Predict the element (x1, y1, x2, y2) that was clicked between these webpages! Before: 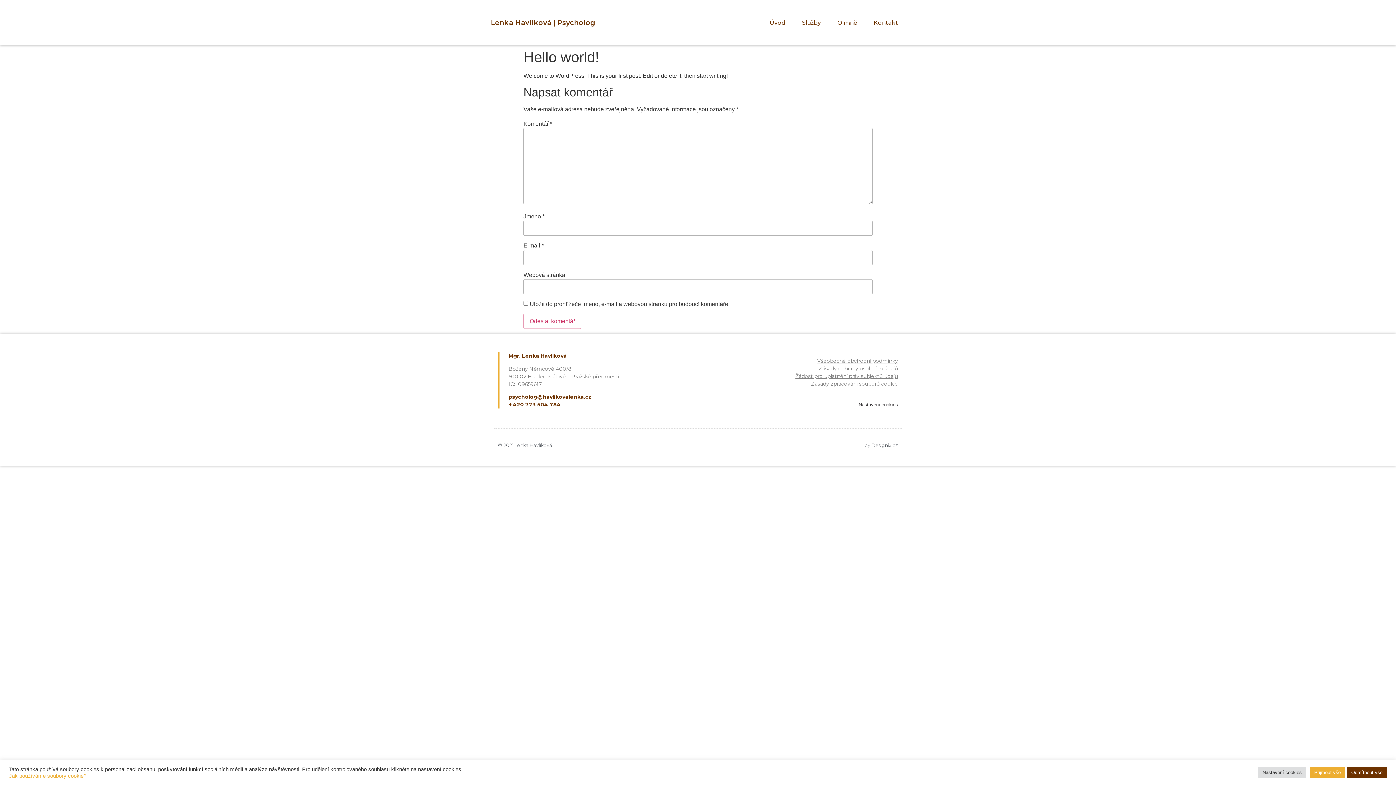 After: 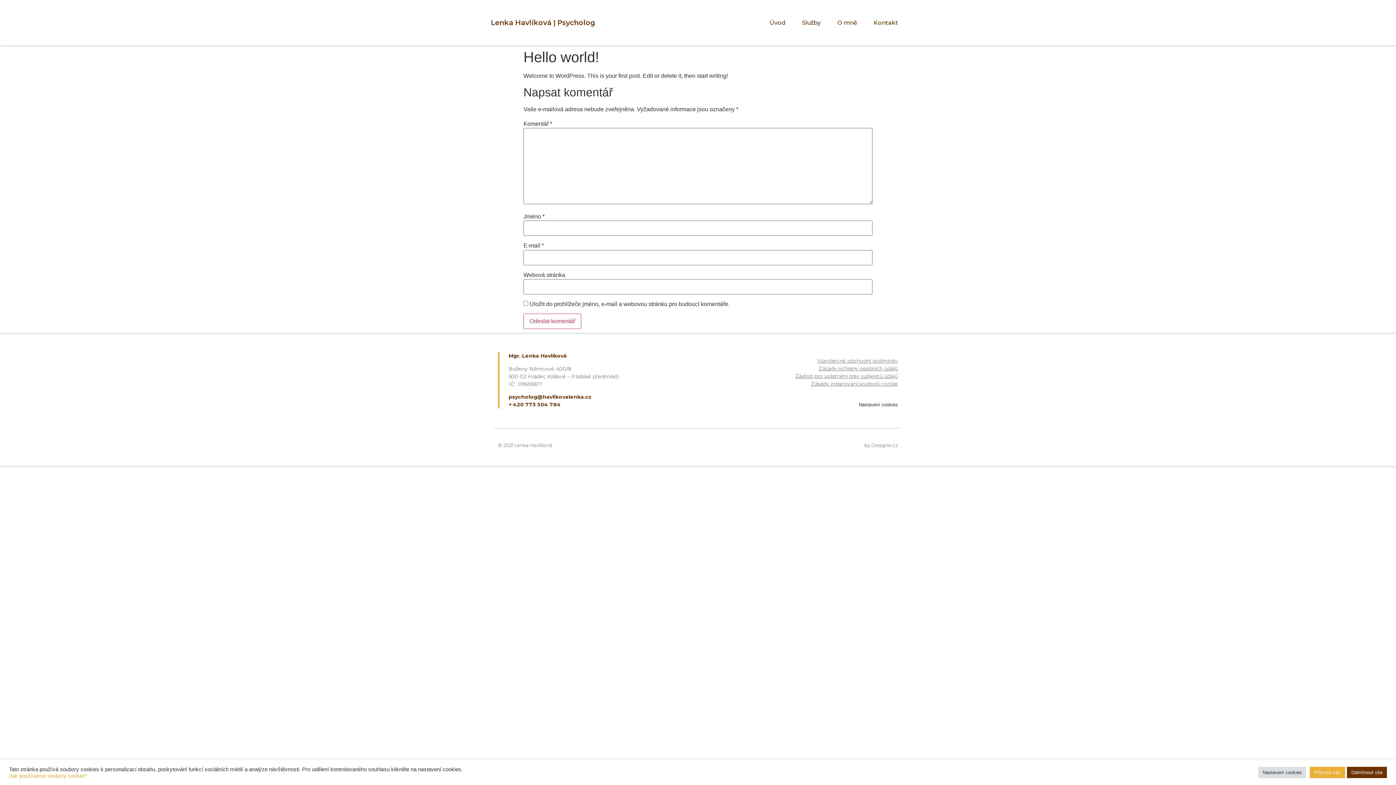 Action: bbox: (818, 365, 898, 371) label: Zásady ochrany osobních údajů